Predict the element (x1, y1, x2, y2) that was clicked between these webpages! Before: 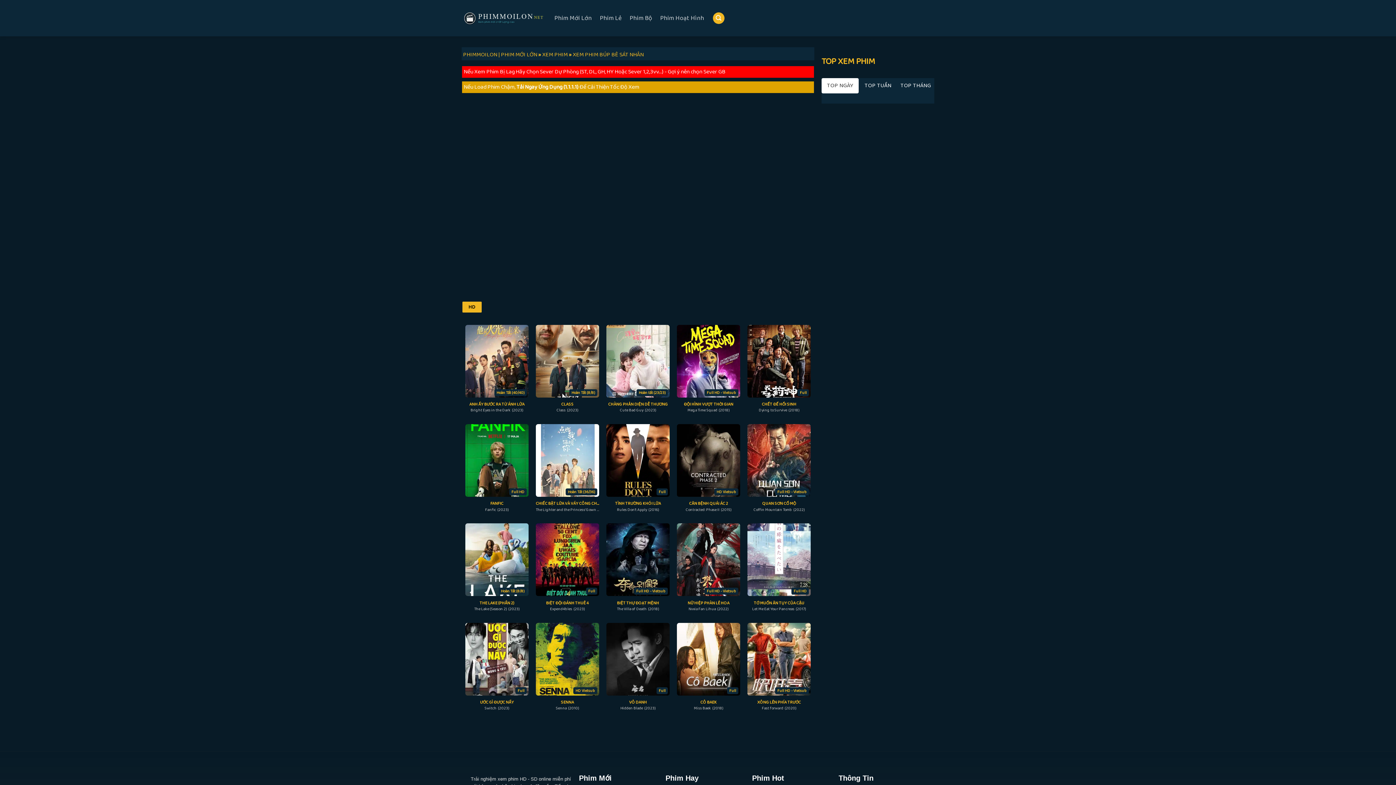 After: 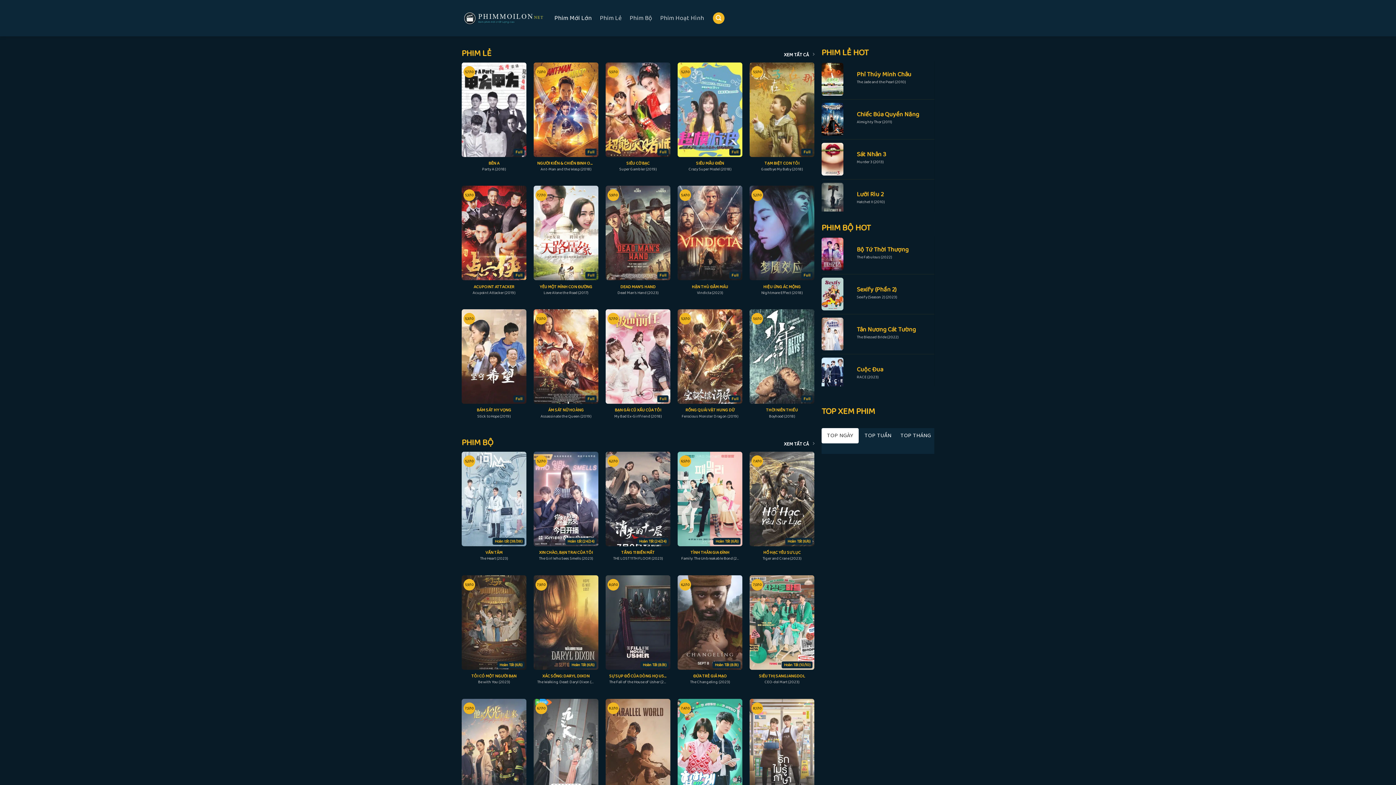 Action: bbox: (554, 11, 592, 24) label: Phim Mới Lớn